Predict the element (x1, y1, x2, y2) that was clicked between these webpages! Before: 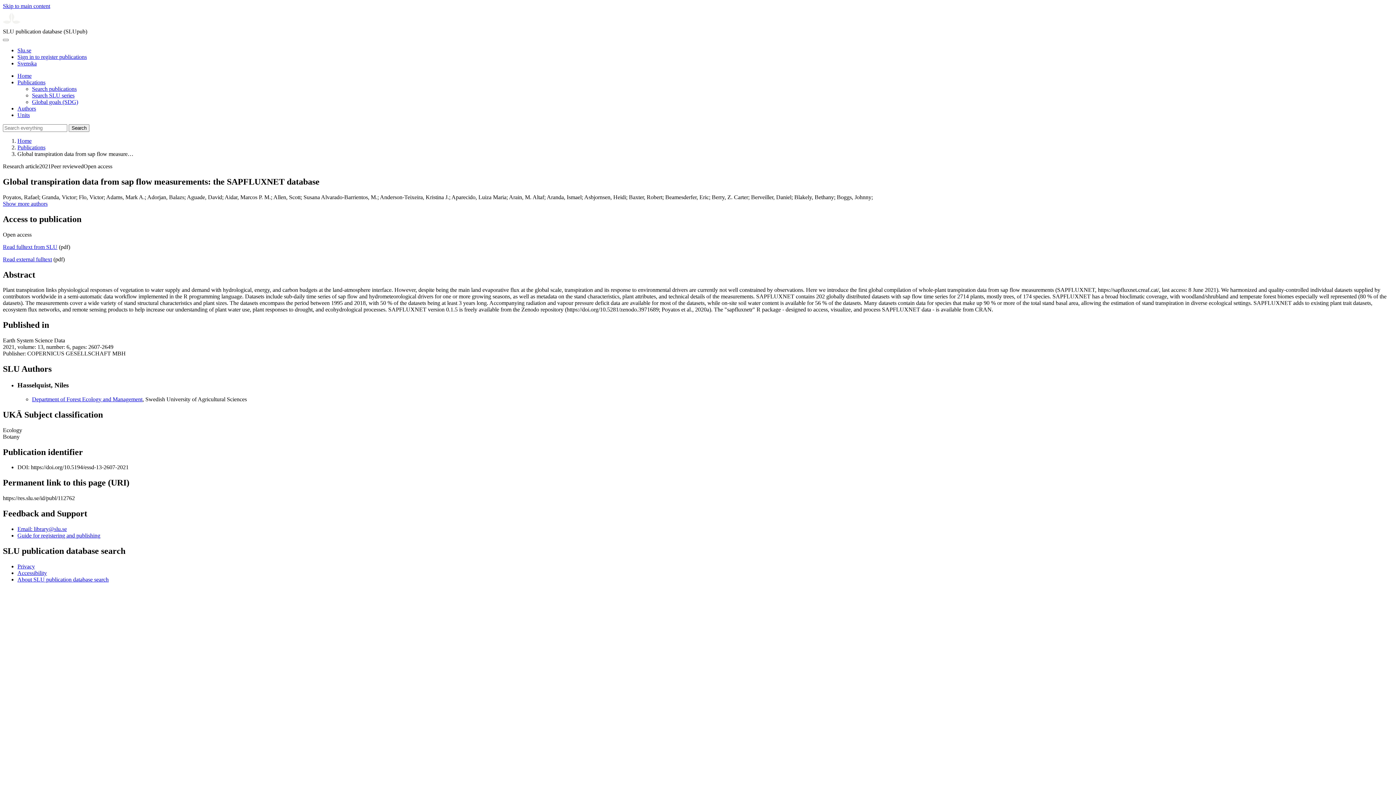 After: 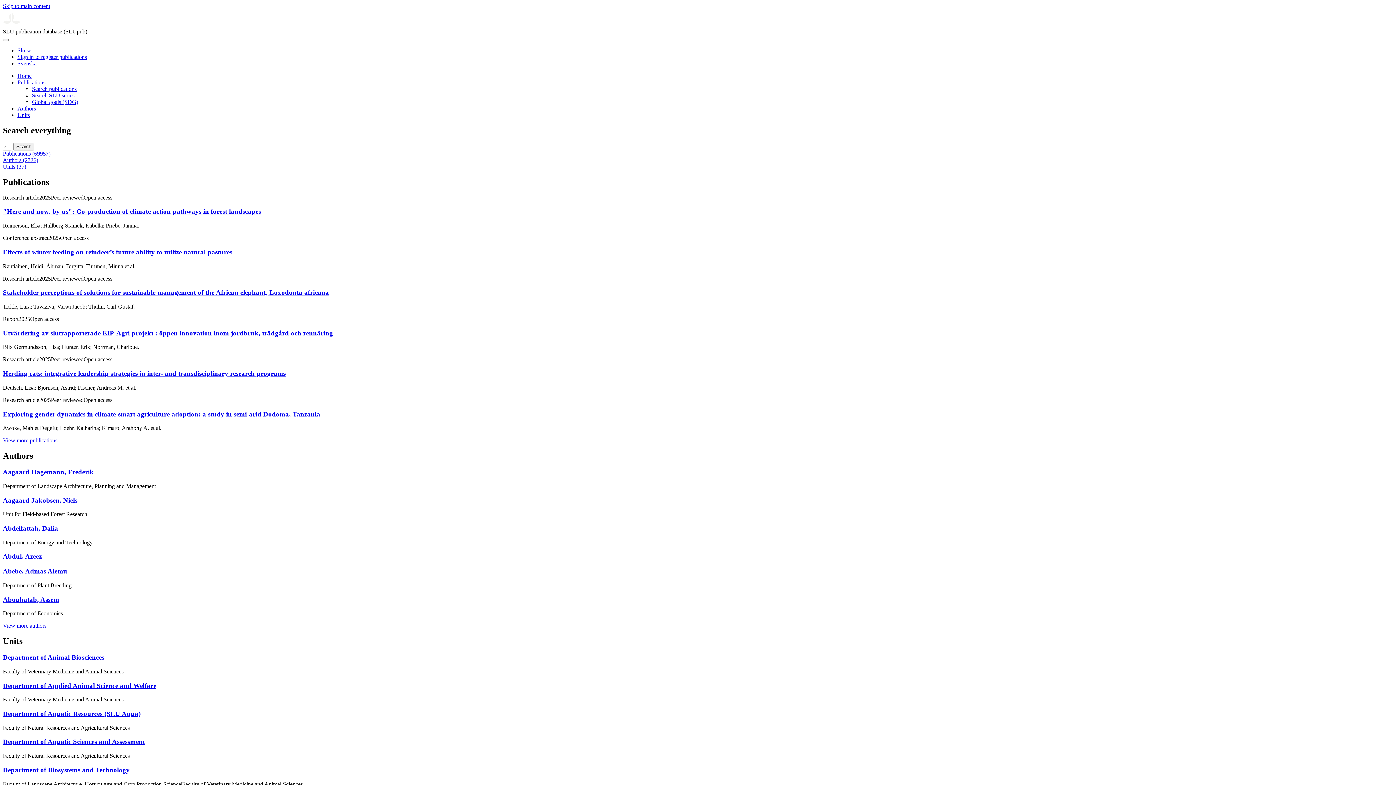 Action: bbox: (68, 124, 89, 132) label: Search